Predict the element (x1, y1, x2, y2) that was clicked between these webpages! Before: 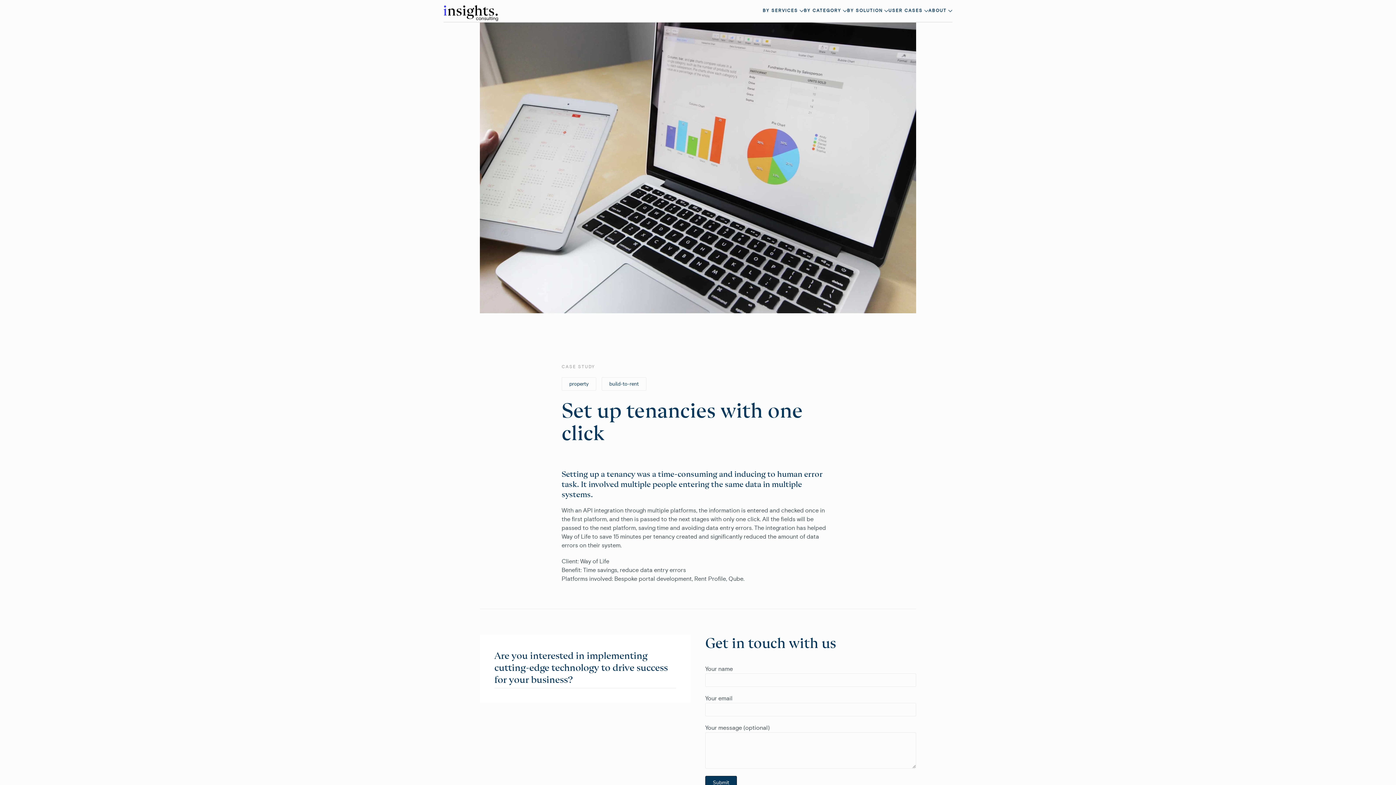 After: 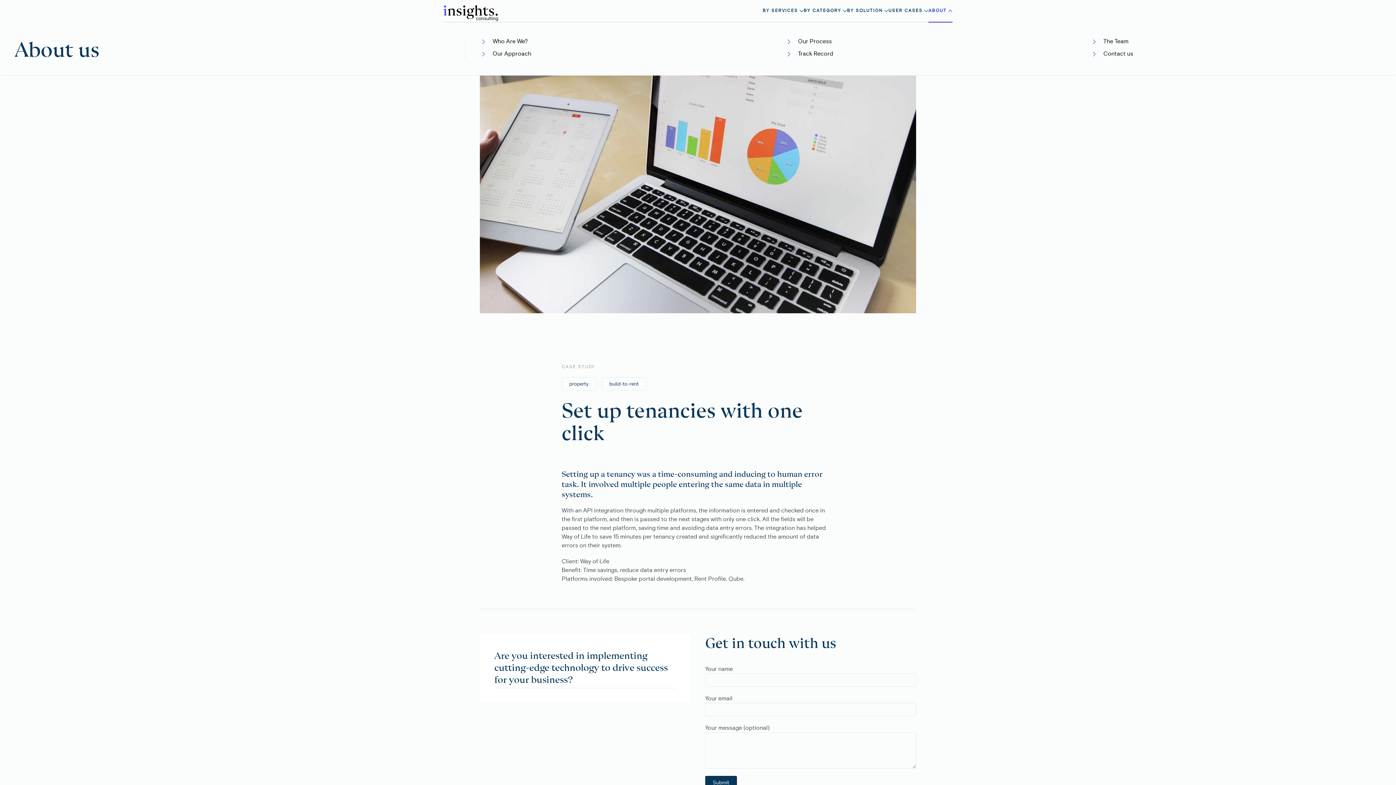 Action: bbox: (928, 0, 952, 21) label: ABOUT